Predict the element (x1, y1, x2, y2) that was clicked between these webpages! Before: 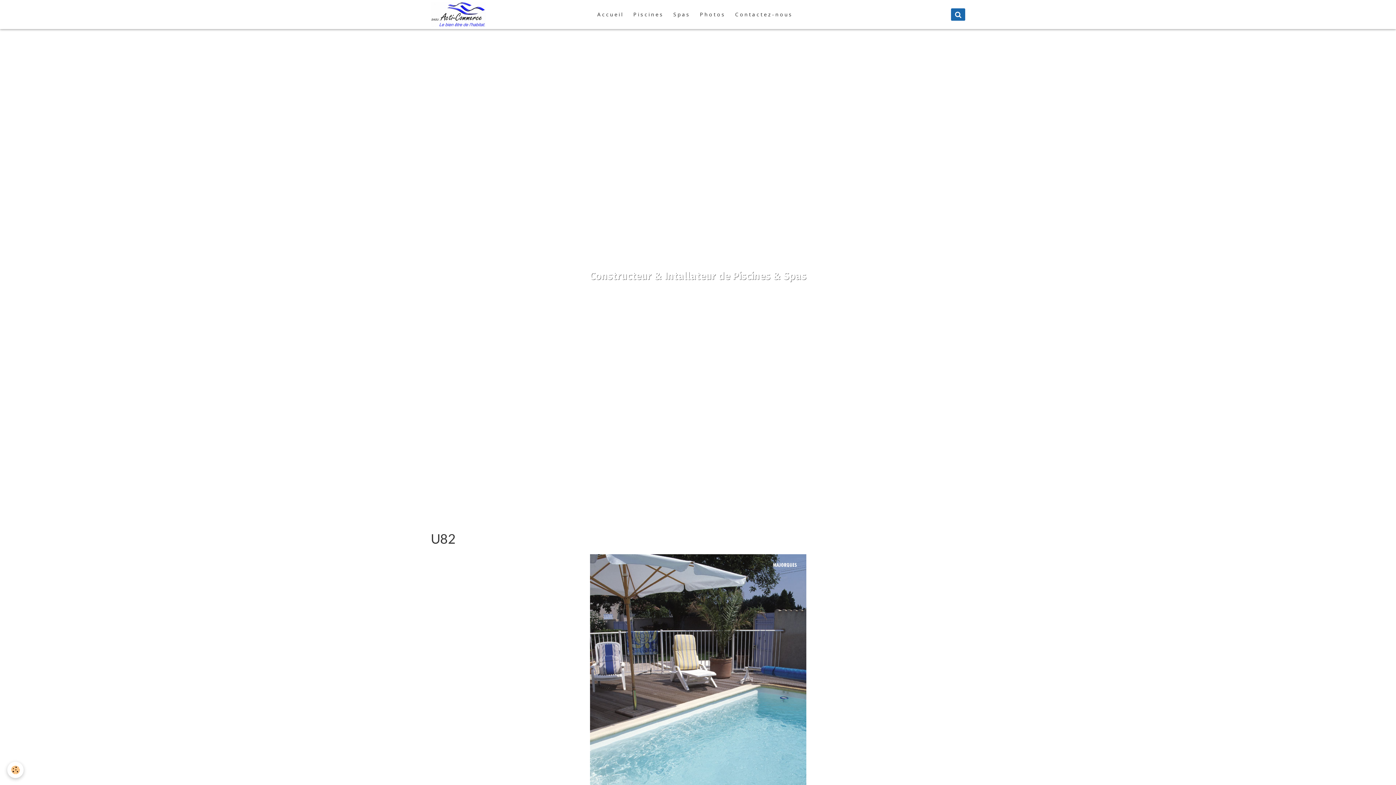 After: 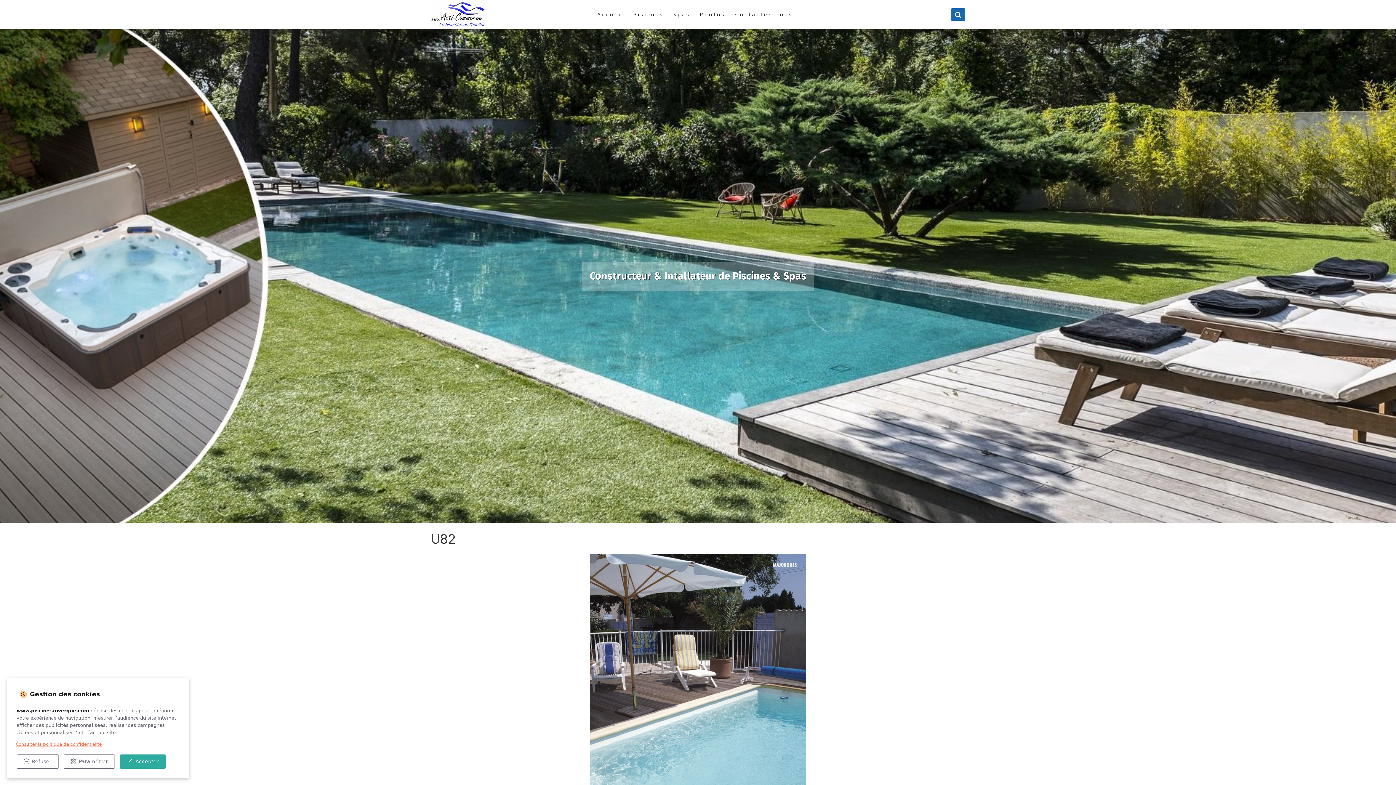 Action: bbox: (7, 762, 23, 778) label: Cookie